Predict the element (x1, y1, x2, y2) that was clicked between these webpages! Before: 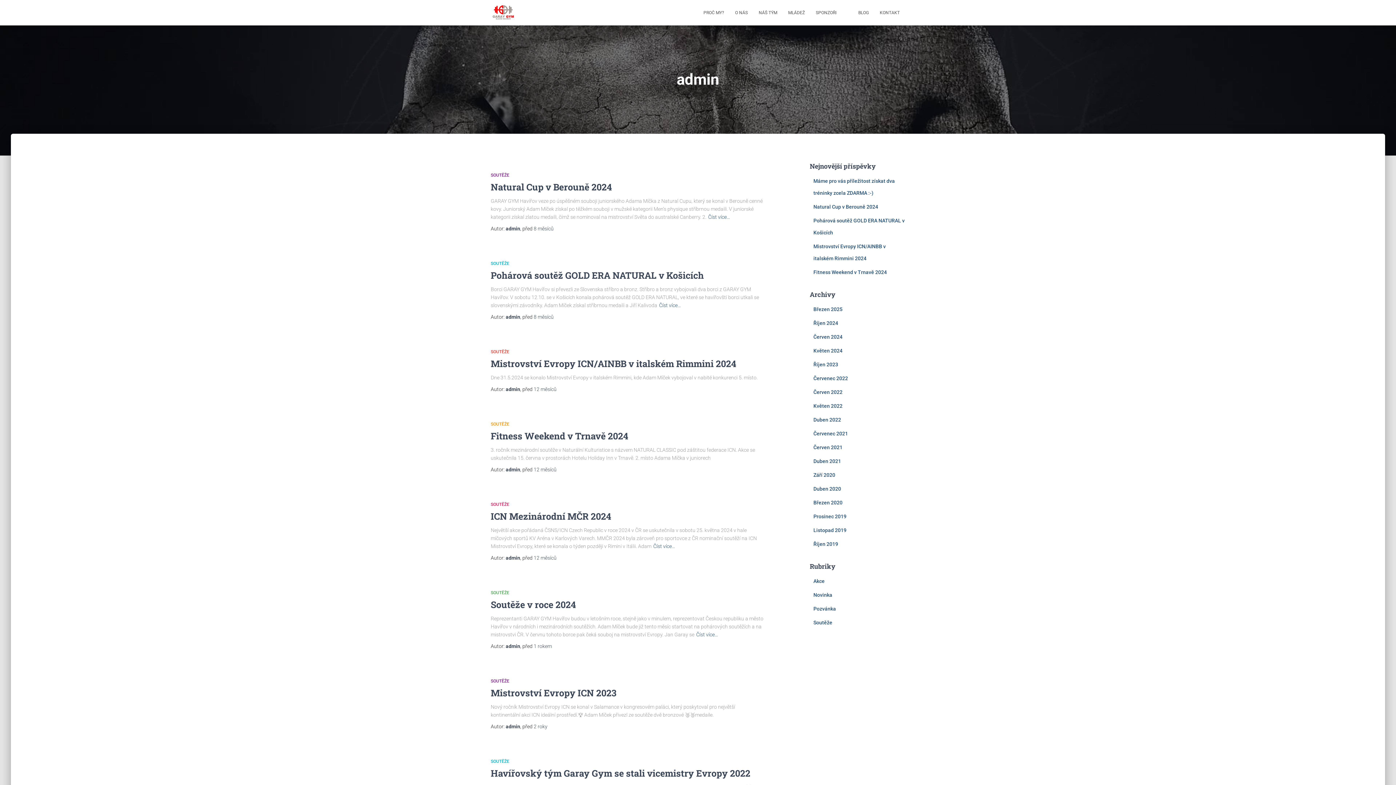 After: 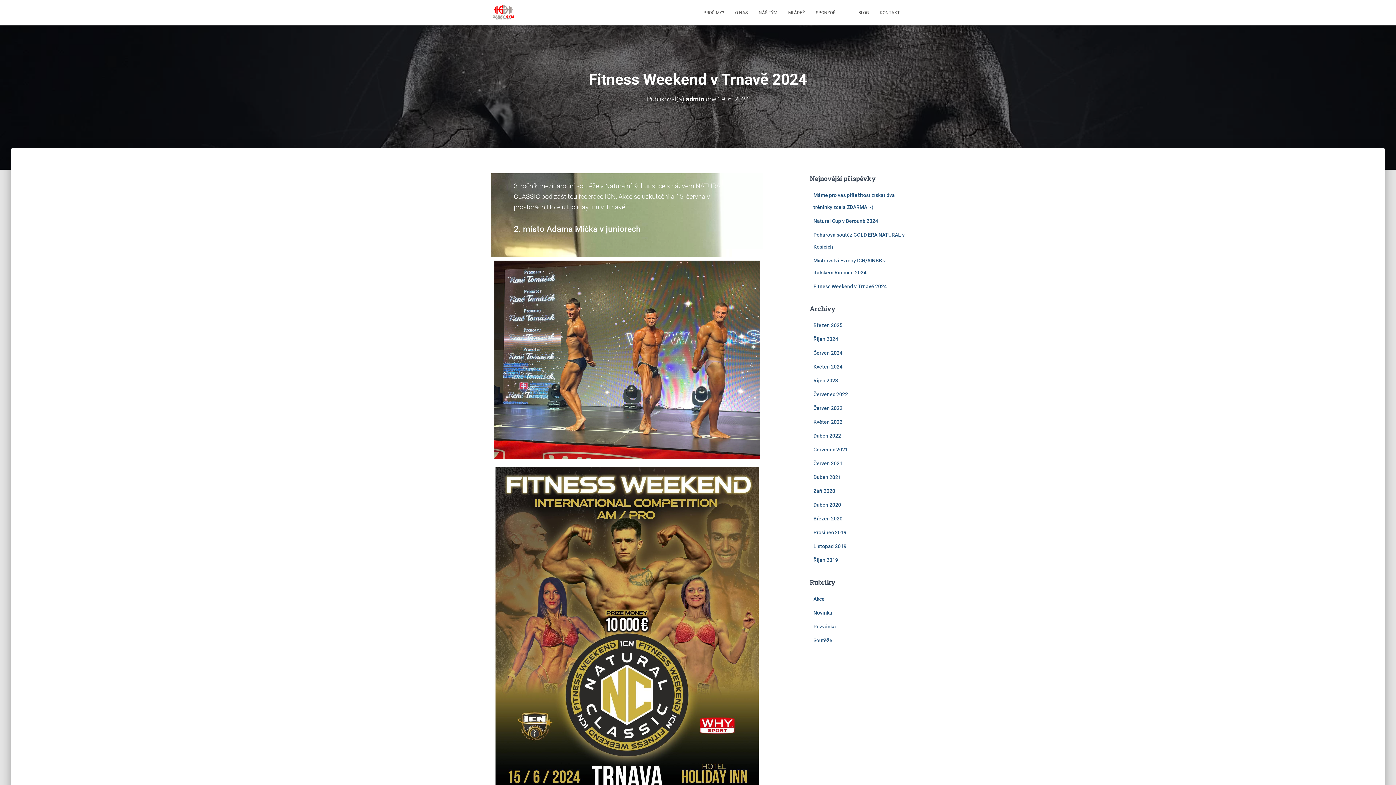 Action: label: Fitness Weekend v Trnavě 2024 bbox: (813, 269, 887, 275)